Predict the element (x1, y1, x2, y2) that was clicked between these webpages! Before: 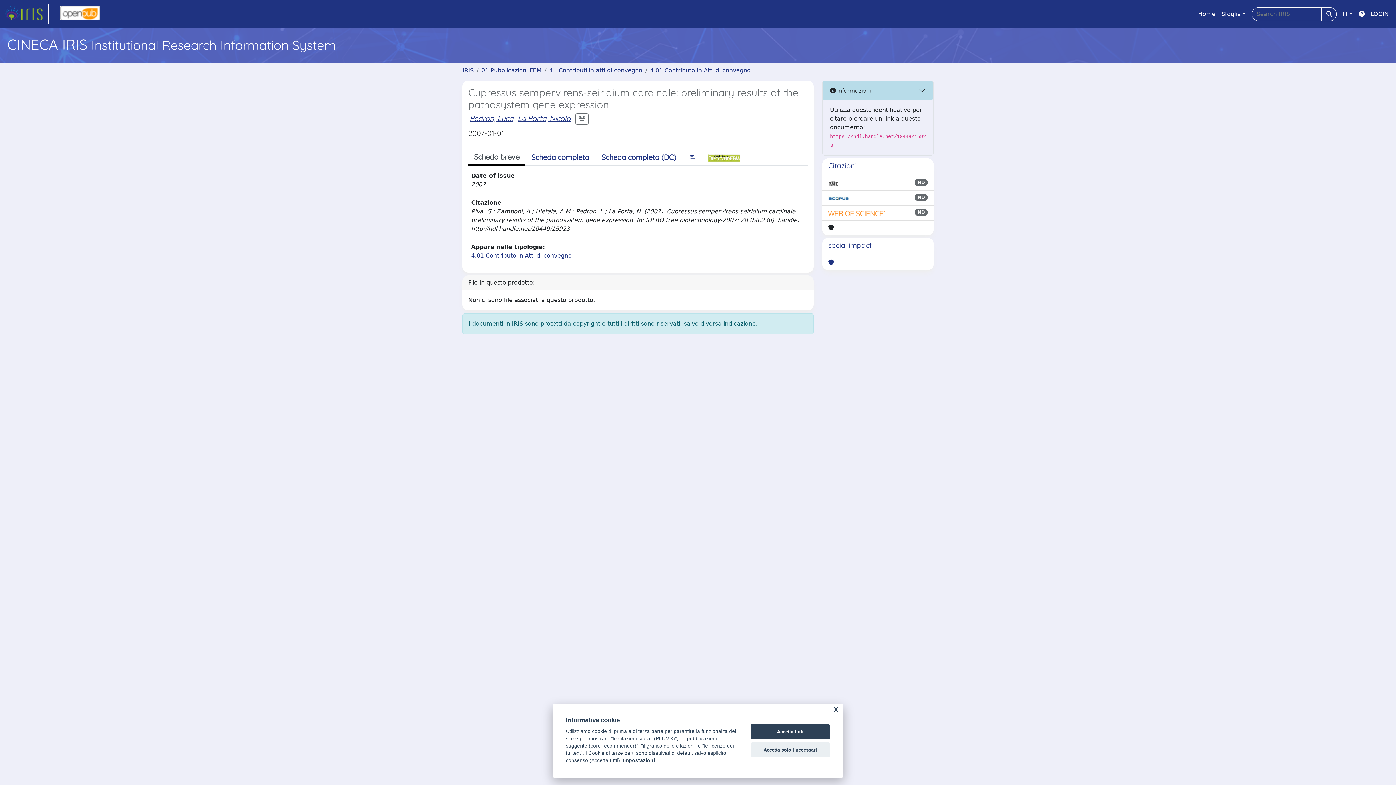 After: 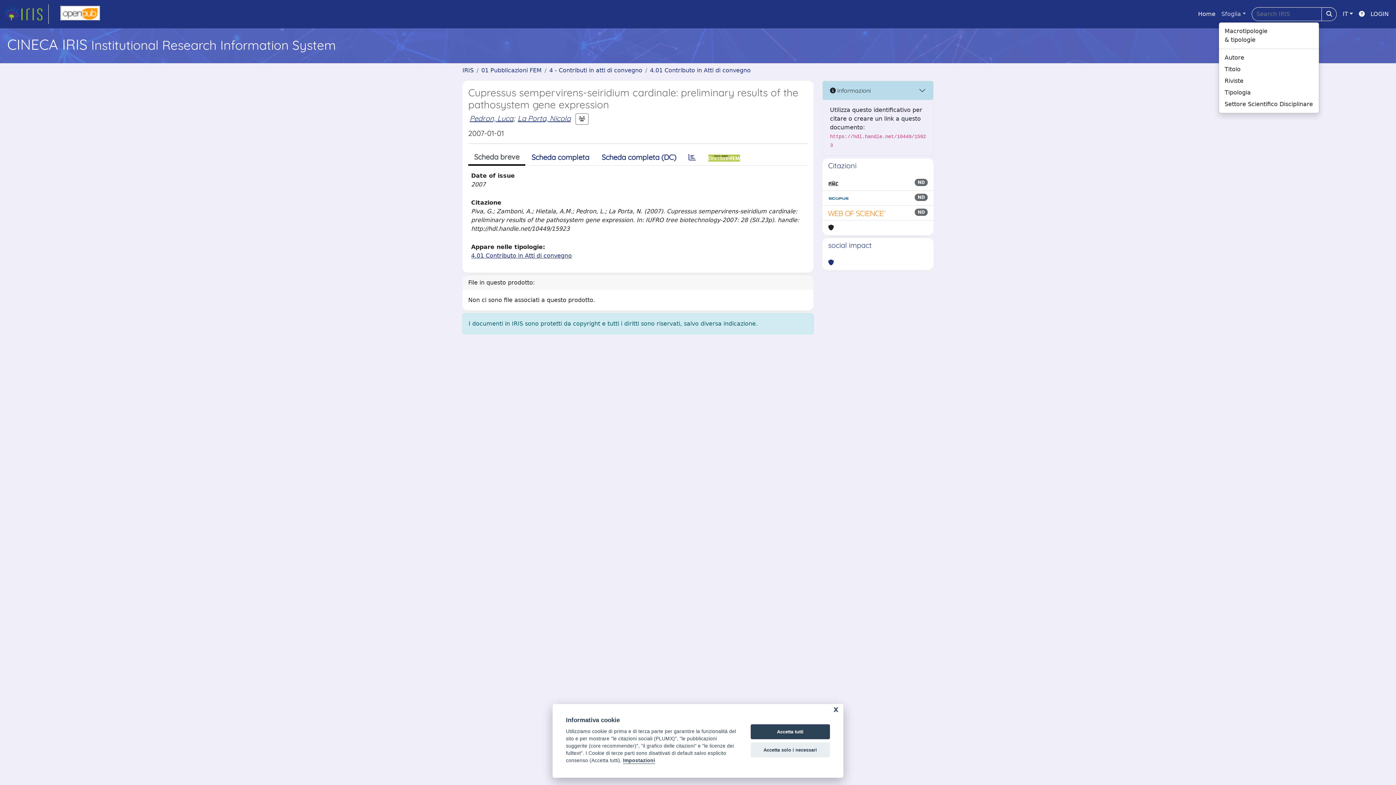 Action: bbox: (1218, 6, 1249, 21) label: Sfoglia